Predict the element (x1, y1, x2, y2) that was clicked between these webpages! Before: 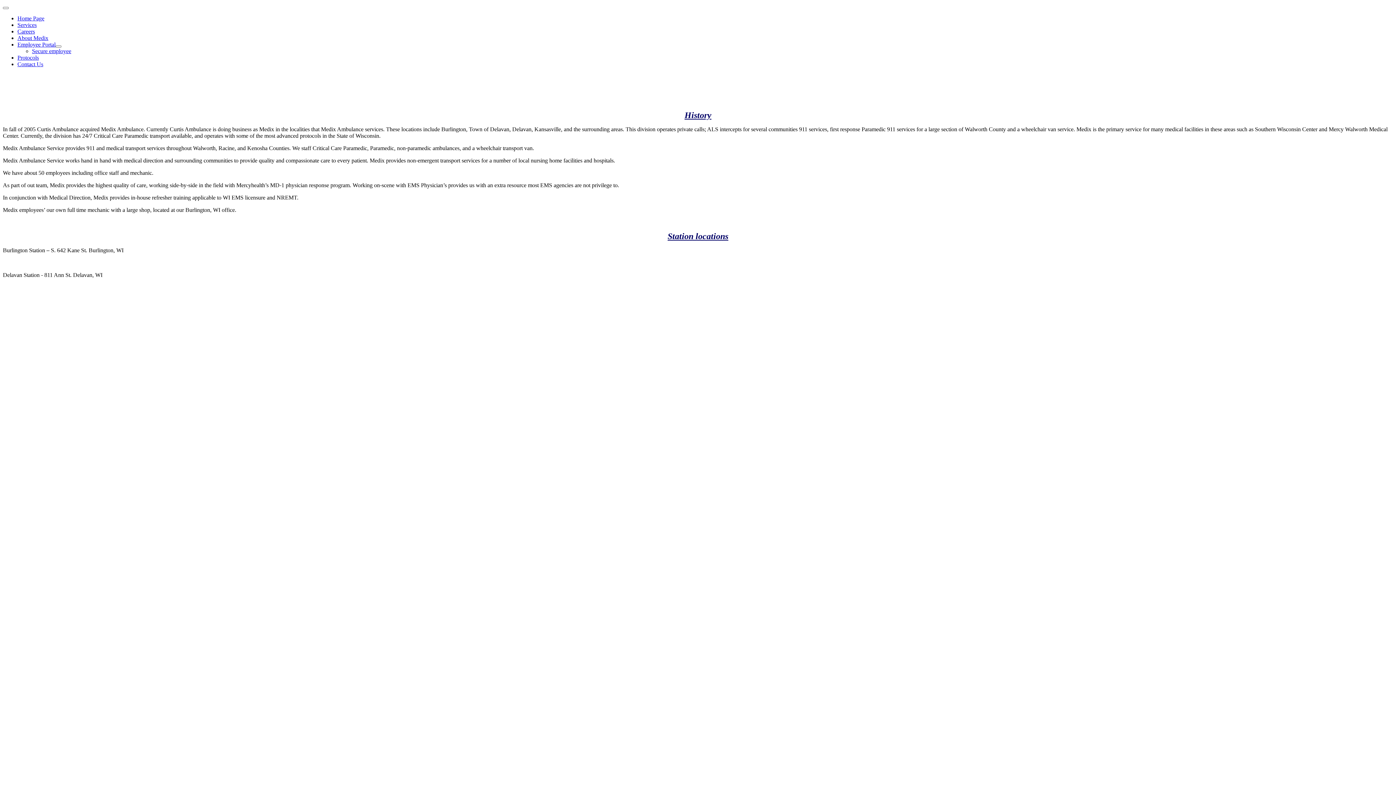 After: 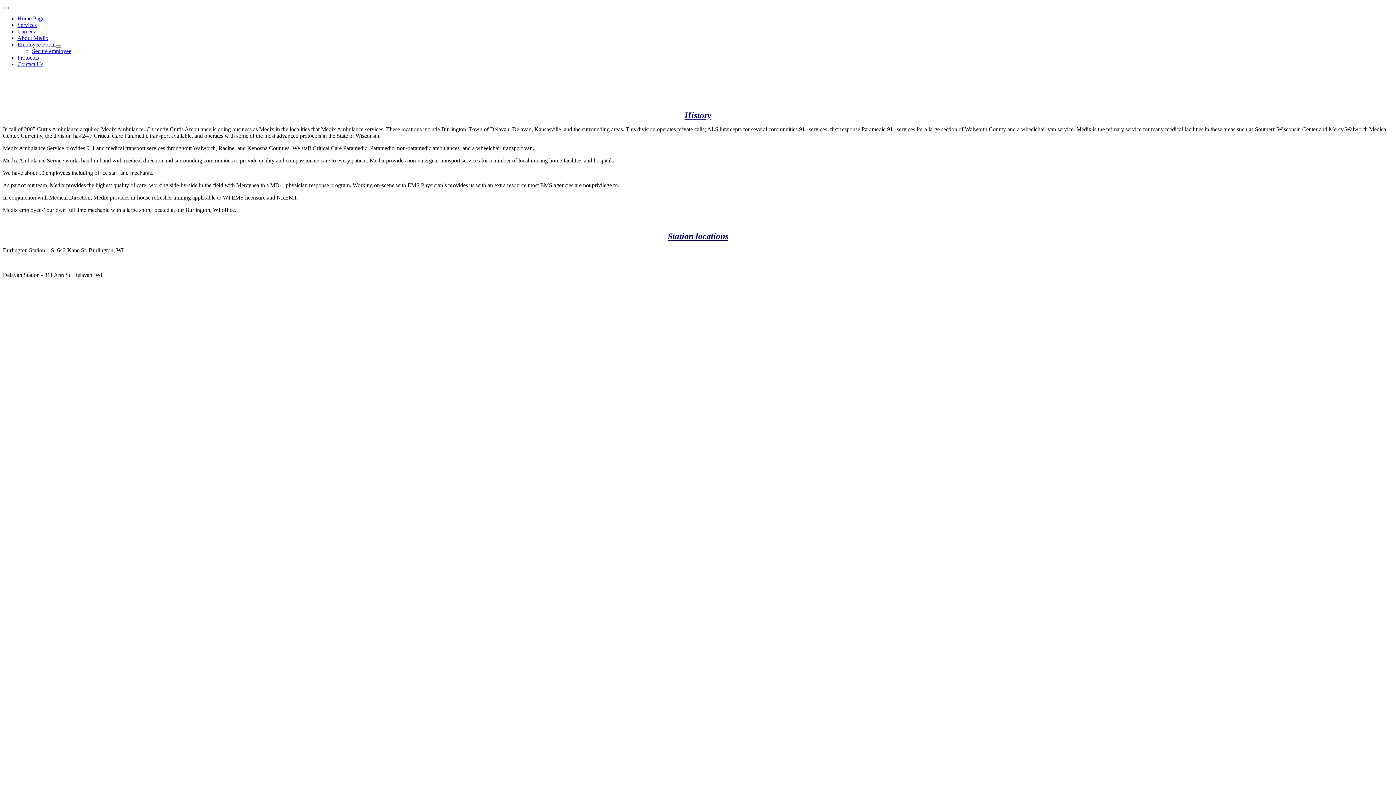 Action: label: About Medix bbox: (17, 34, 48, 41)